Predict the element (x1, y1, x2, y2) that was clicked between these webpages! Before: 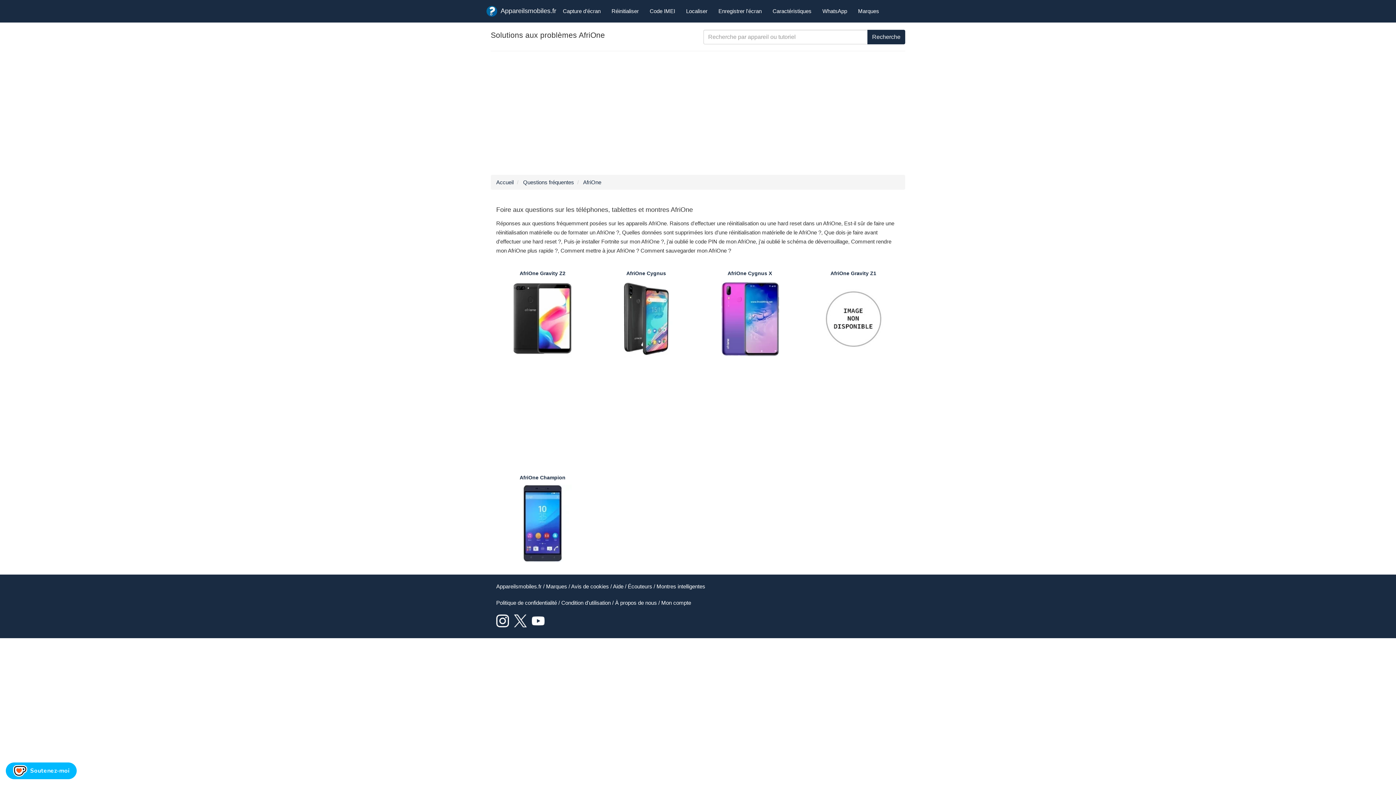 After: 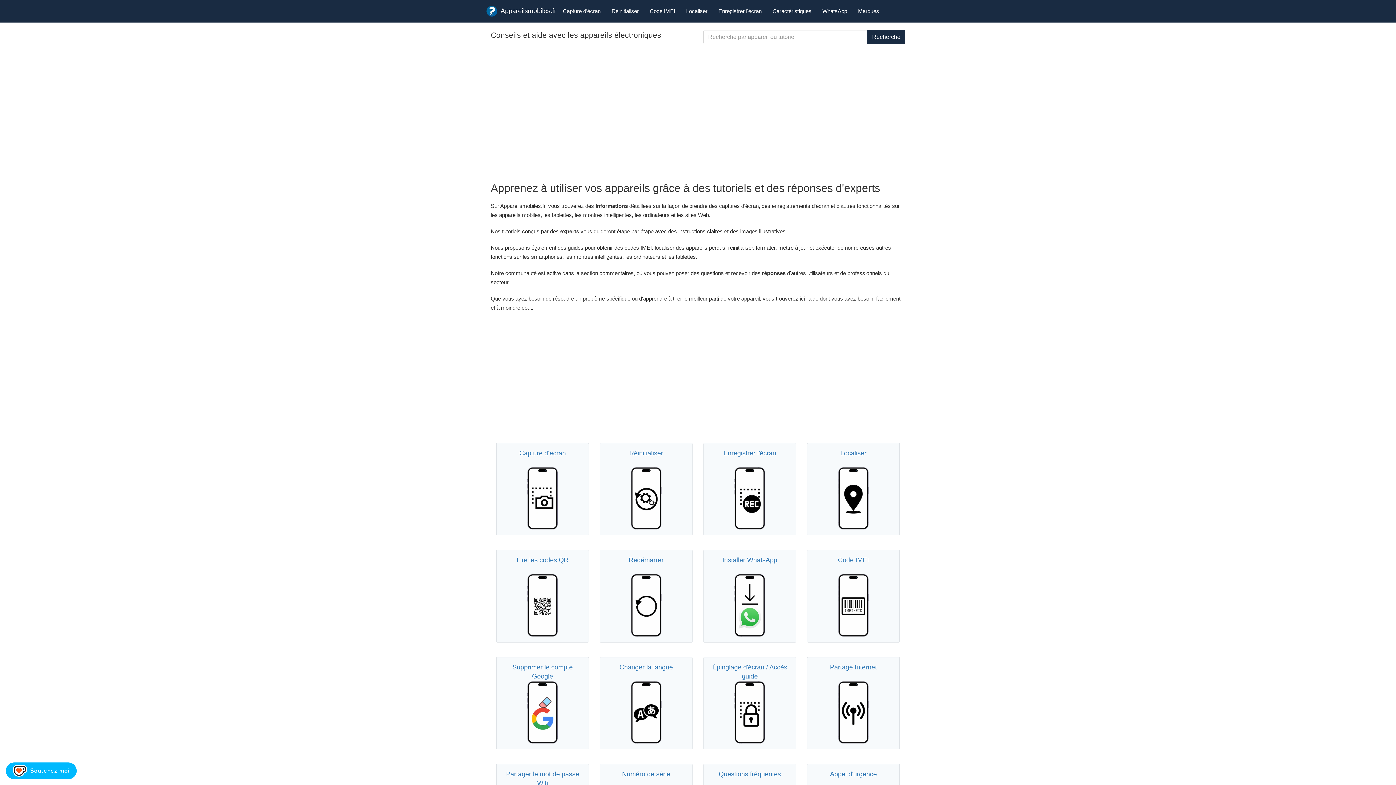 Action: bbox: (496, 179, 513, 185) label: Accueil